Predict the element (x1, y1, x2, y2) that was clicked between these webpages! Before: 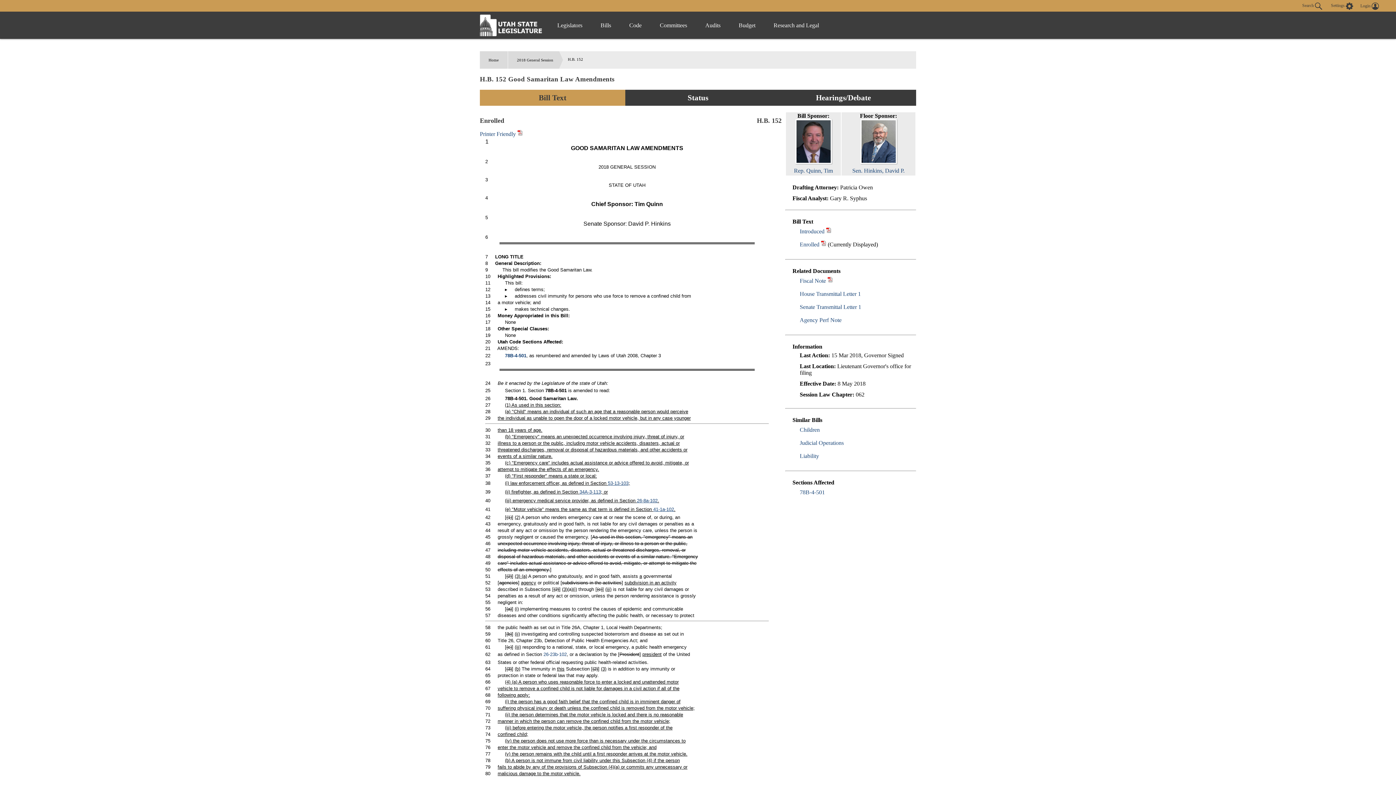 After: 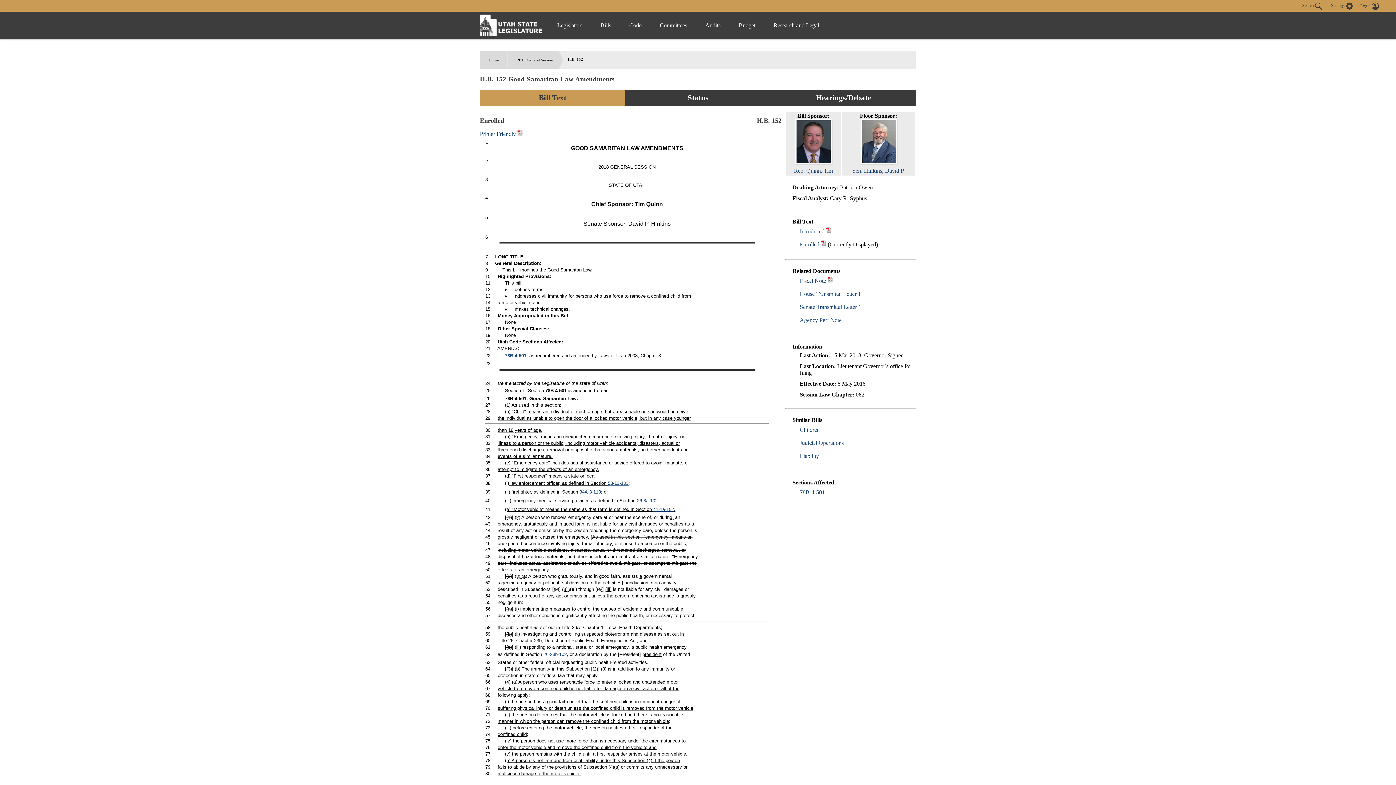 Action: bbox: (826, 228, 831, 234)